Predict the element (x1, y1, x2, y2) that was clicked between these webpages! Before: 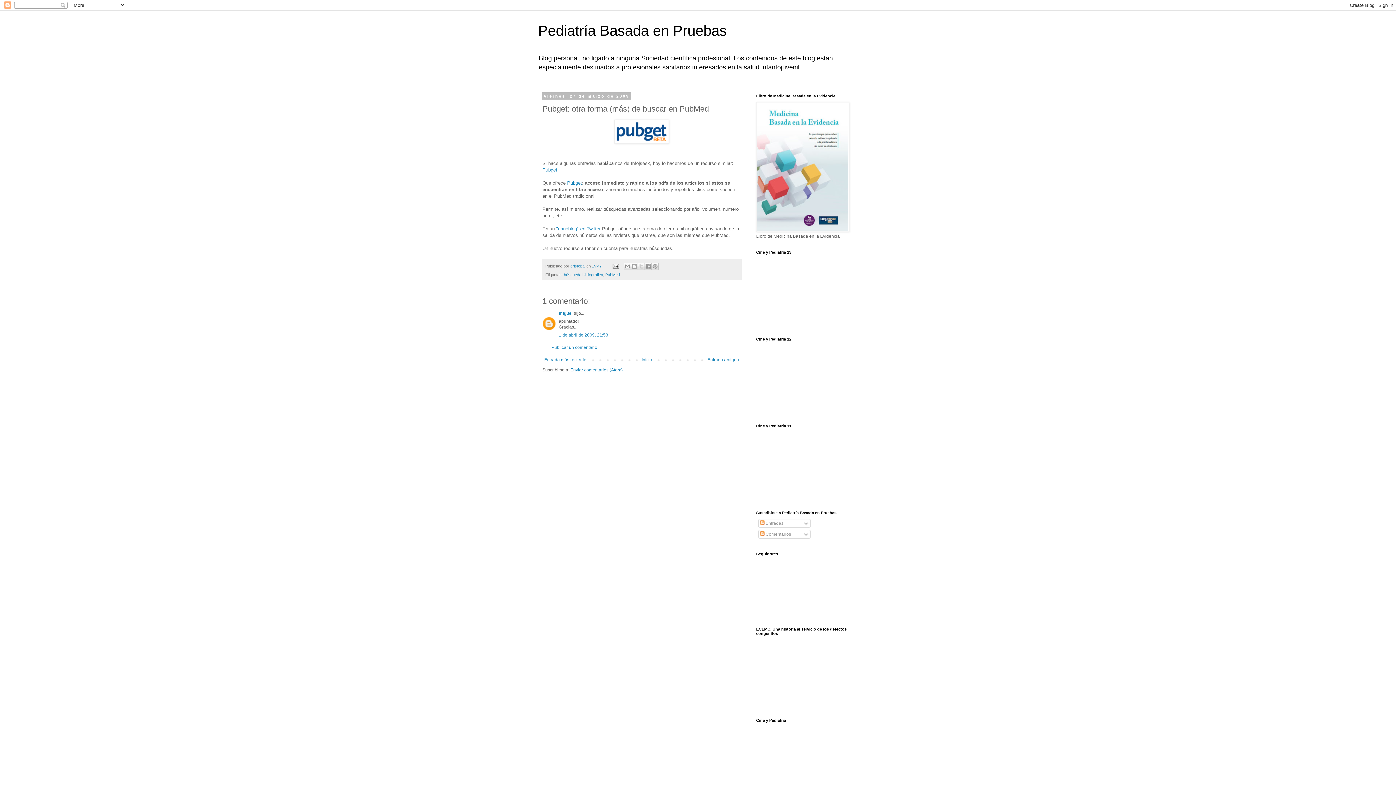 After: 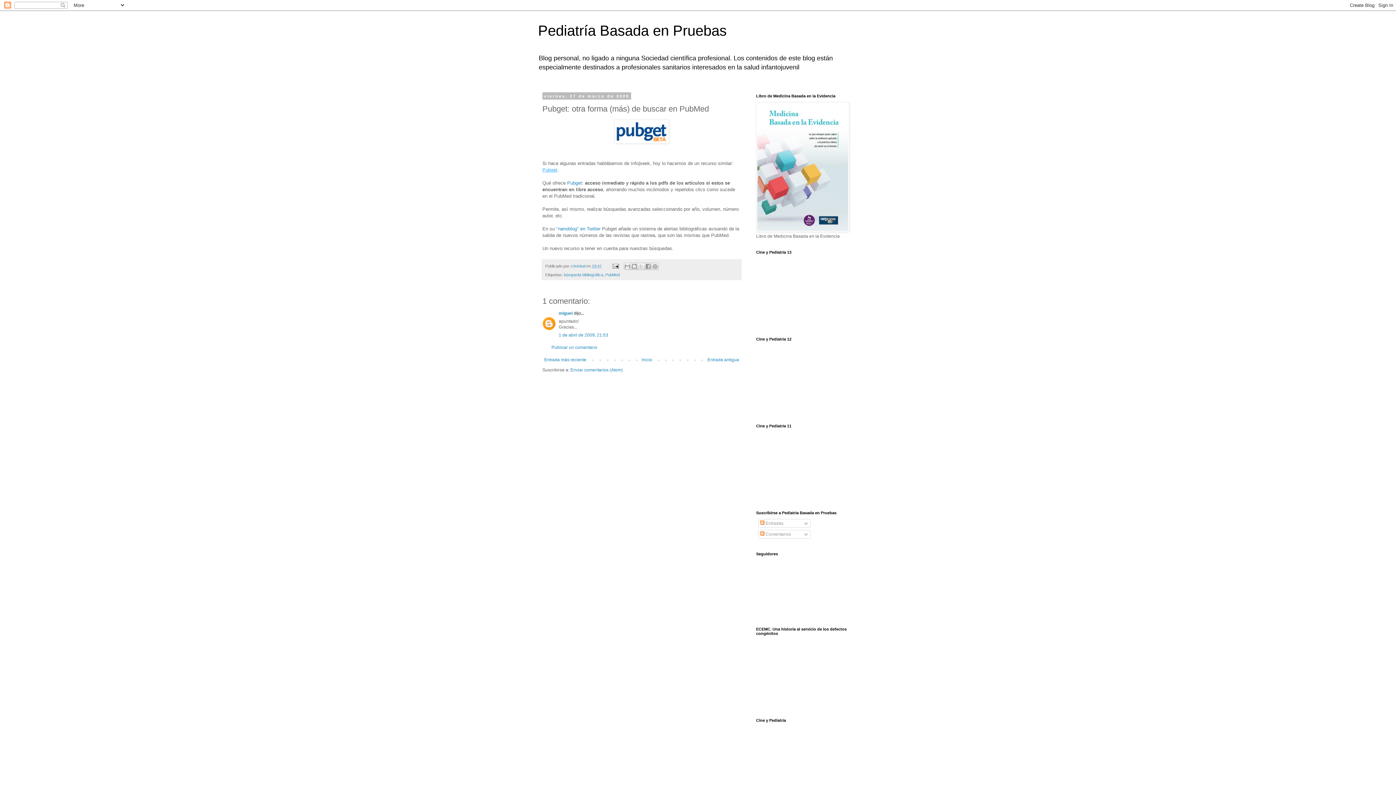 Action: bbox: (542, 167, 557, 172) label: Pubget